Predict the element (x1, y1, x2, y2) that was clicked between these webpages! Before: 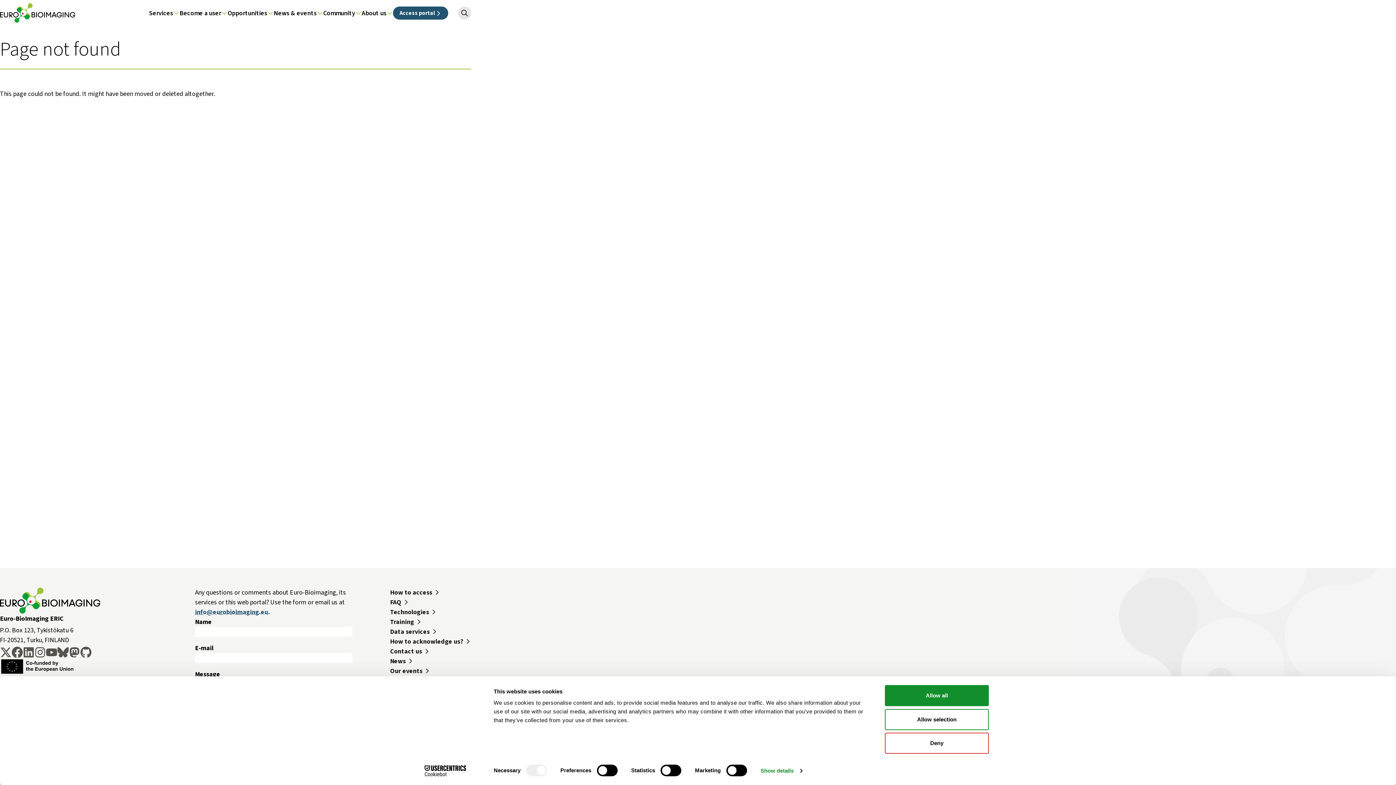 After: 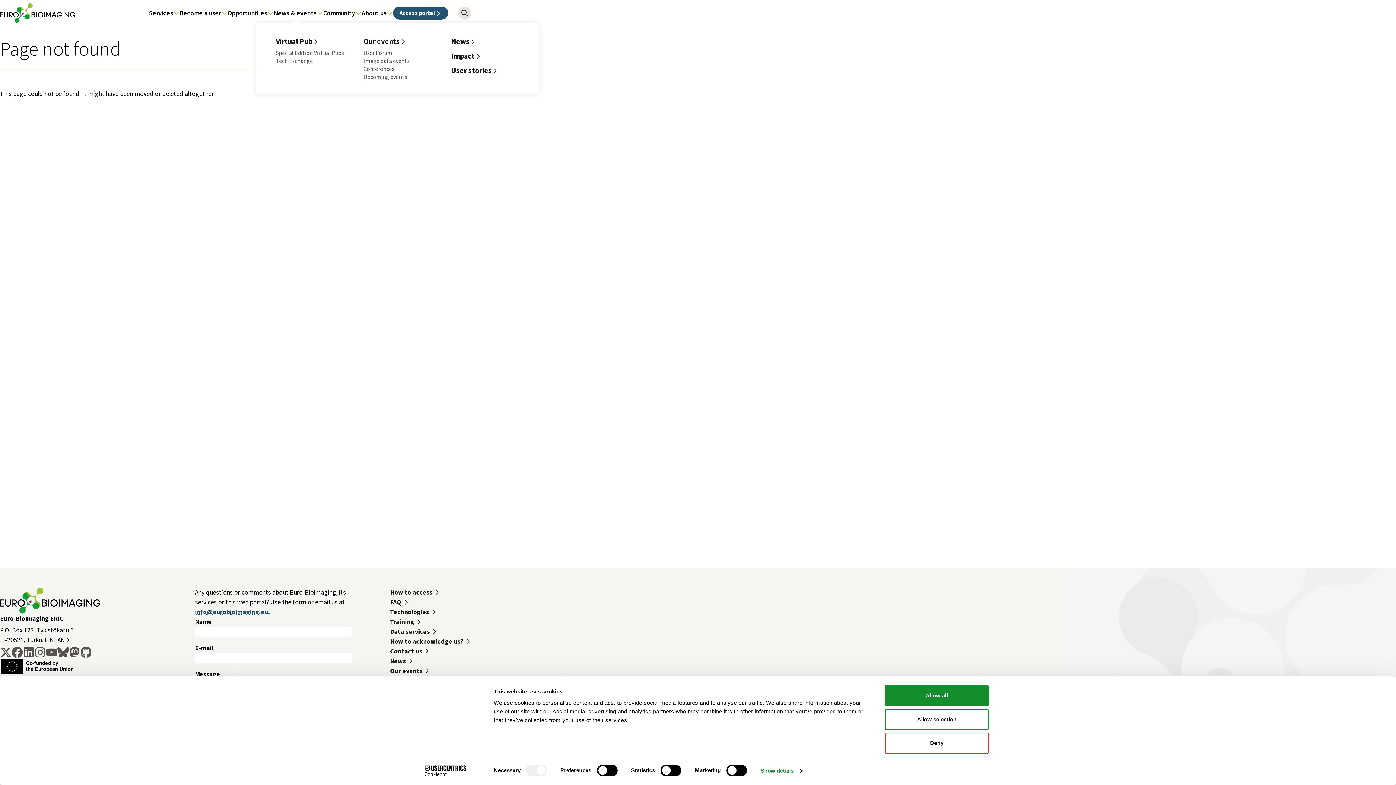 Action: label: News & events bbox: (273, 8, 316, 18)